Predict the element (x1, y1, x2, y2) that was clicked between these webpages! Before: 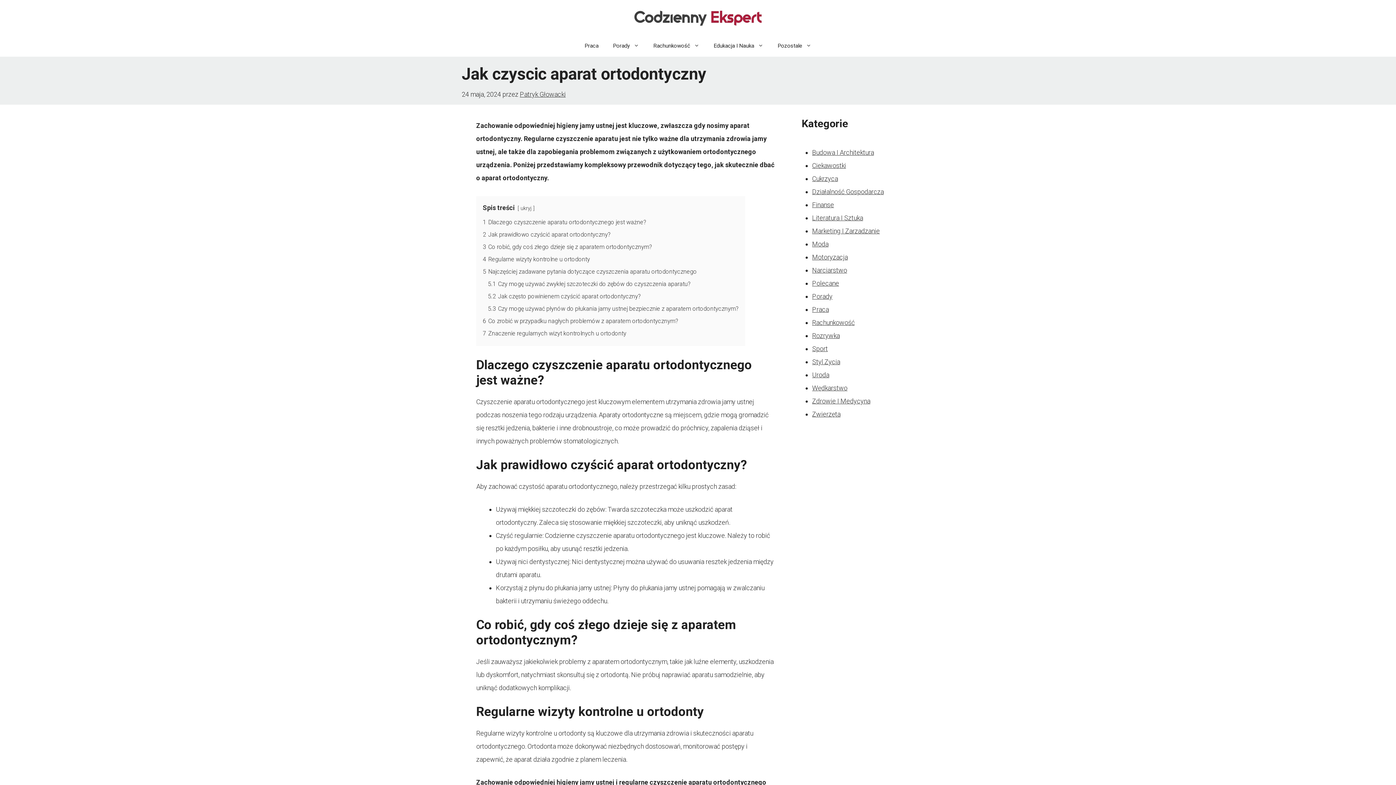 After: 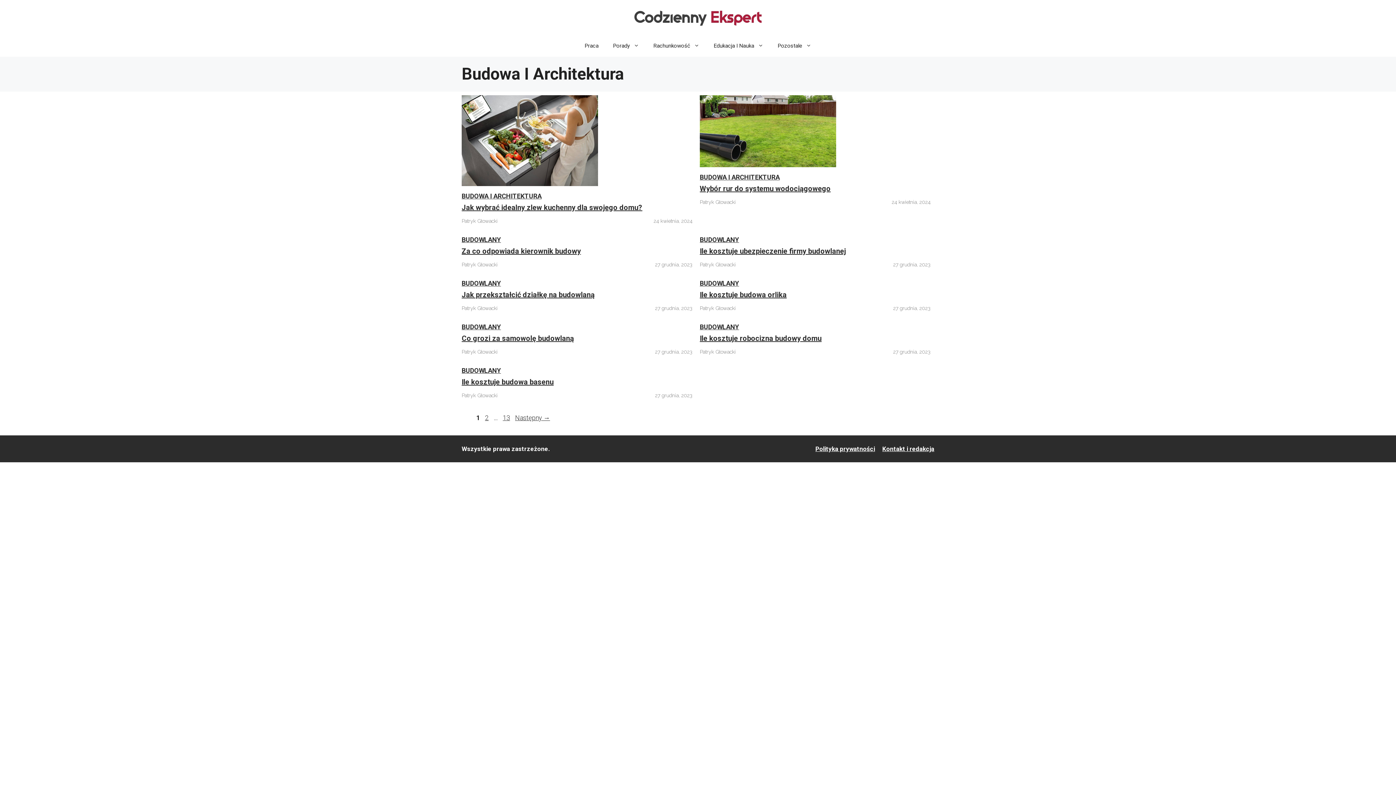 Action: bbox: (812, 148, 874, 156) label: Budowa I Architektura